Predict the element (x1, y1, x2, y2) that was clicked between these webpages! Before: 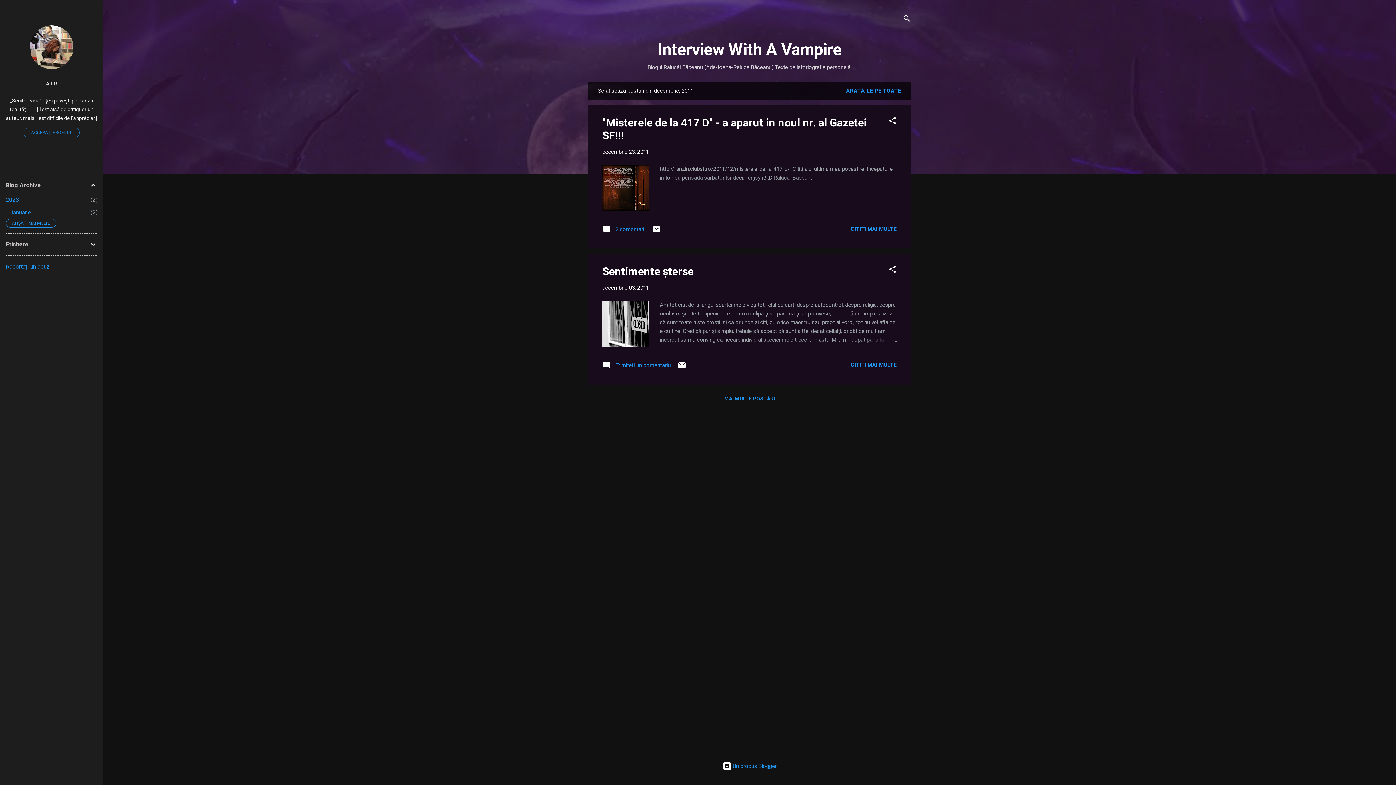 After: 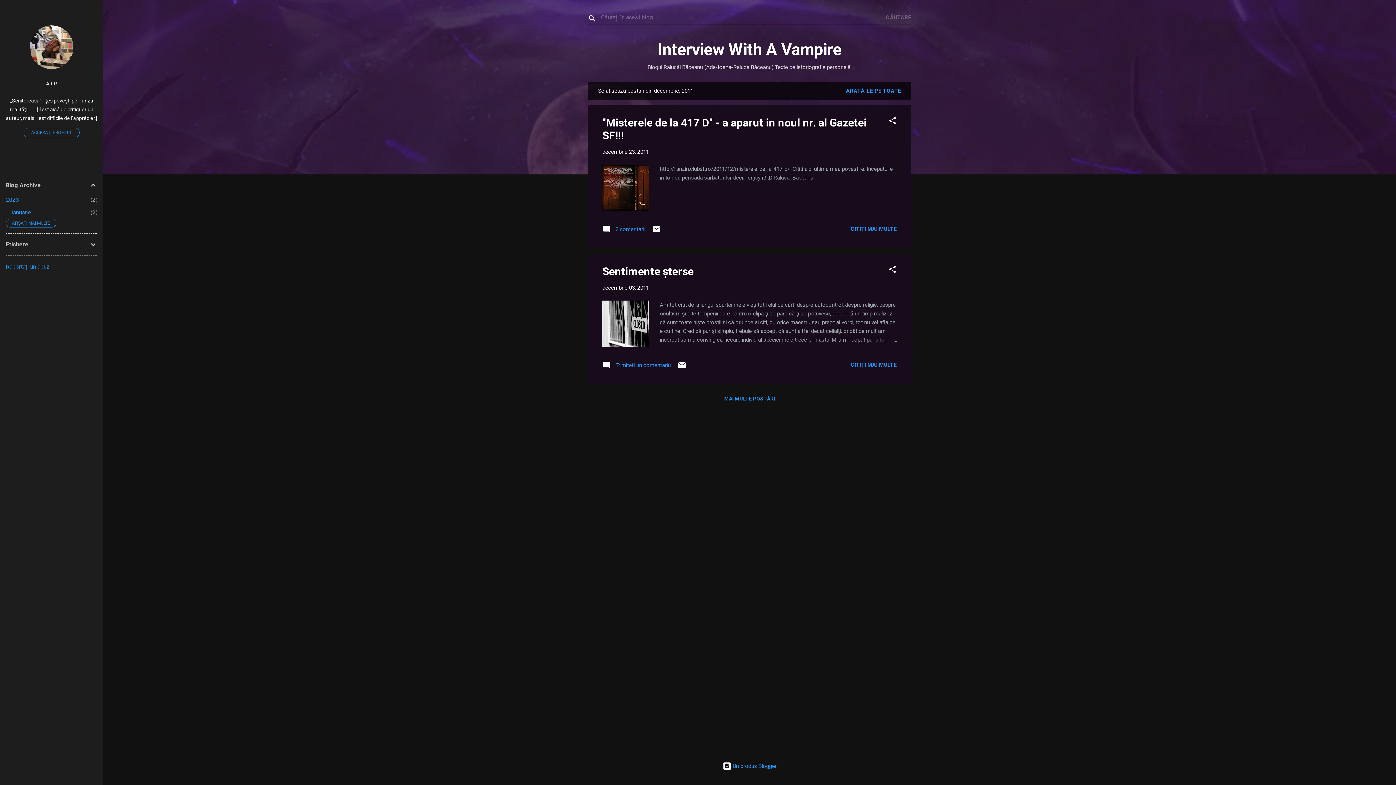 Action: bbox: (902, 8, 911, 30) label: Căutare